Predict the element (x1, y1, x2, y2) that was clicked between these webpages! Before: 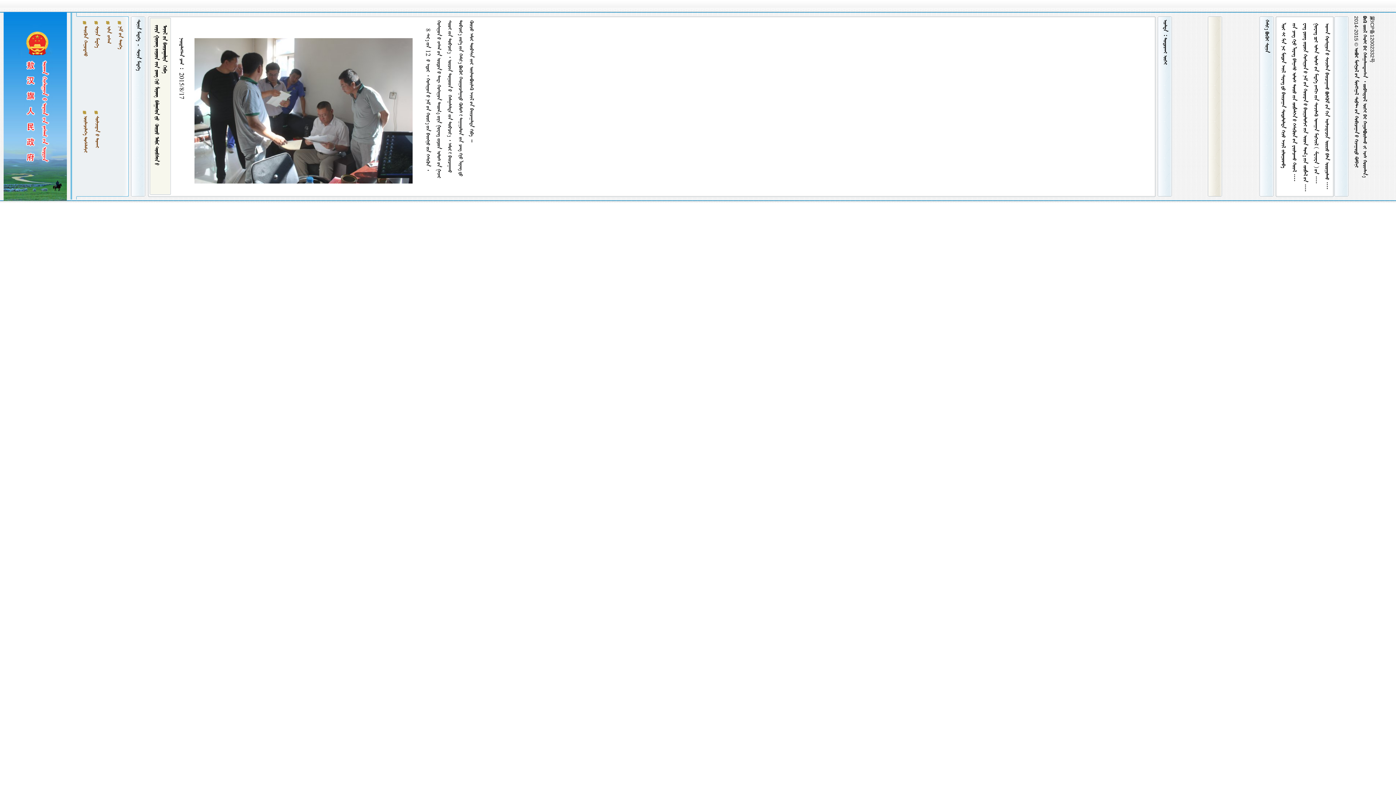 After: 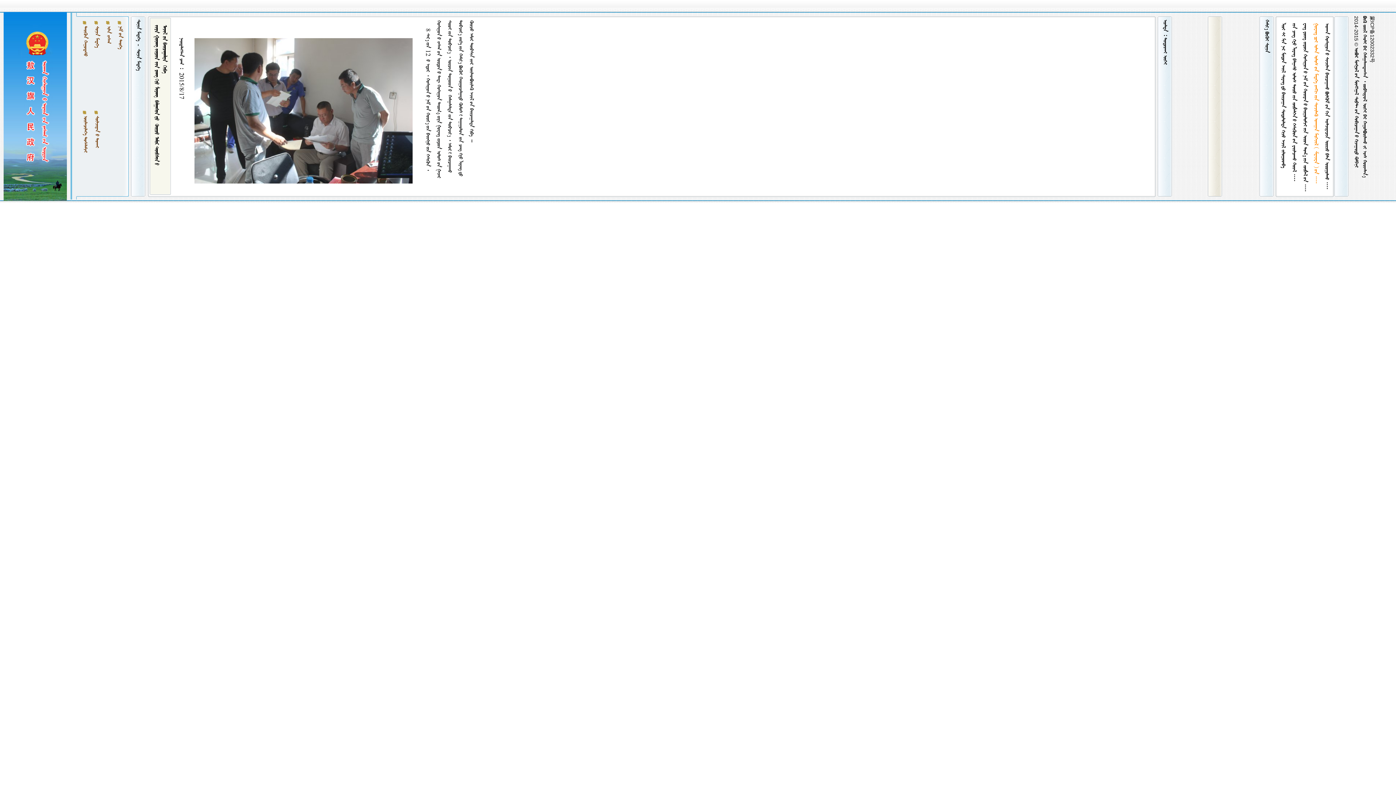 Action: bbox: (1313, 23, 1318, 184) label:             